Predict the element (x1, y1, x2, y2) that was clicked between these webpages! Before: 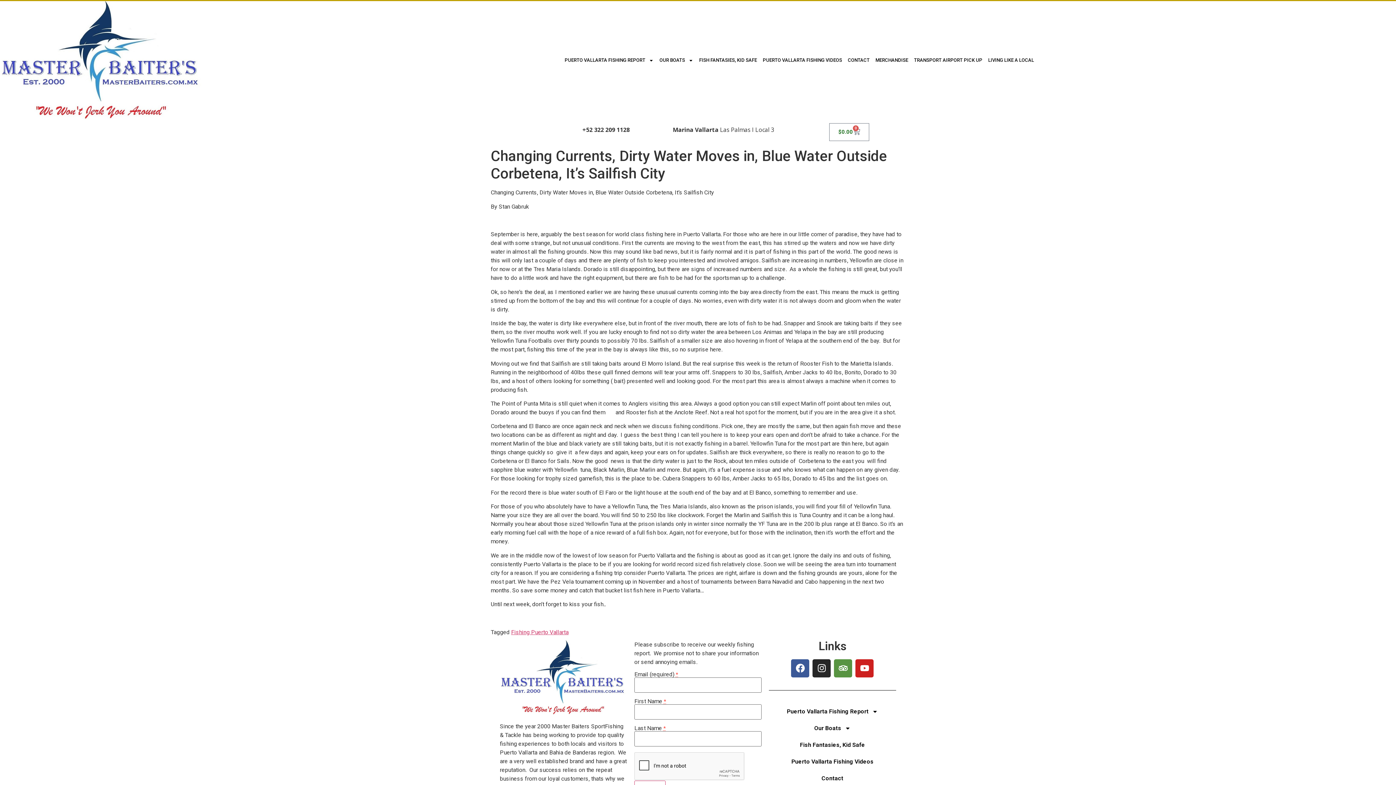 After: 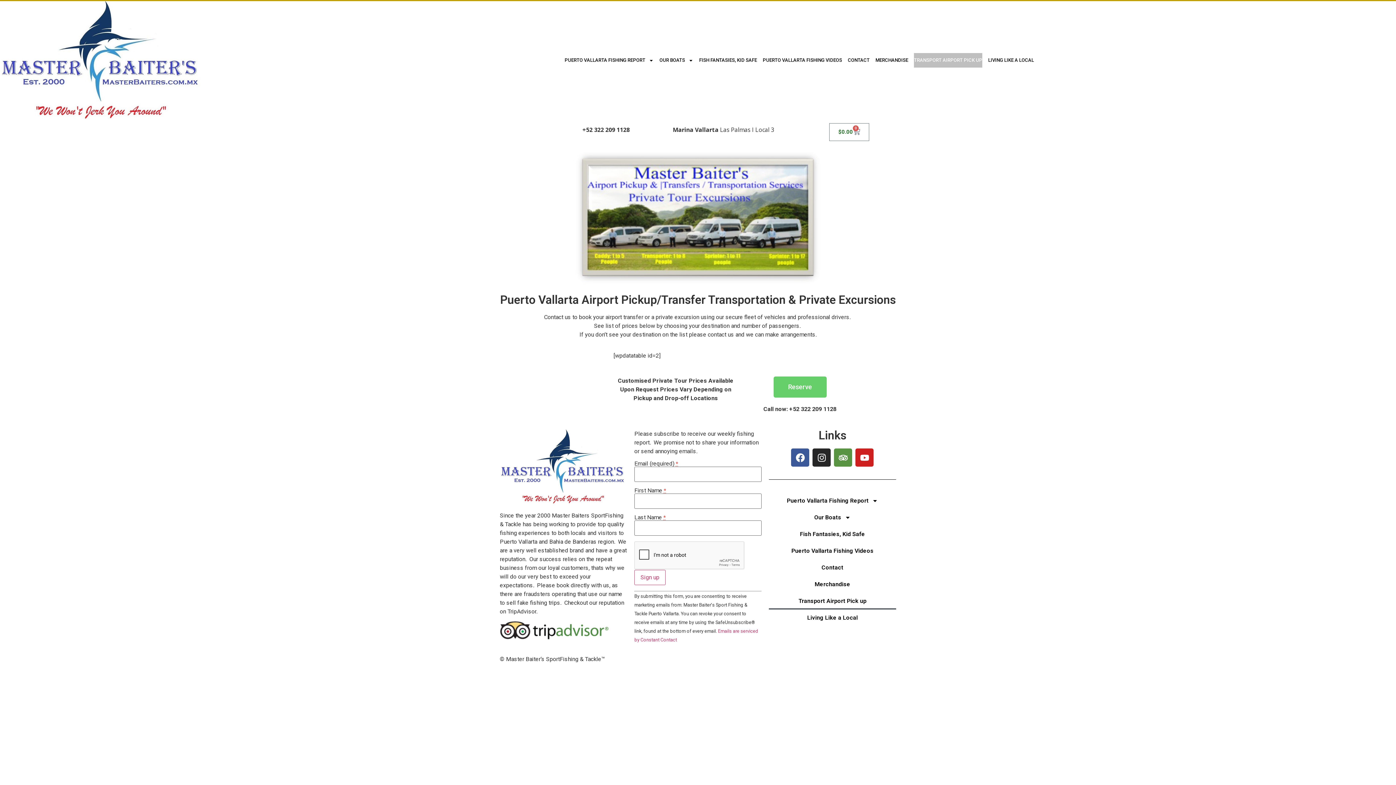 Action: bbox: (914, 53, 982, 67) label: TRANSPORT AIRPORT PICK UP